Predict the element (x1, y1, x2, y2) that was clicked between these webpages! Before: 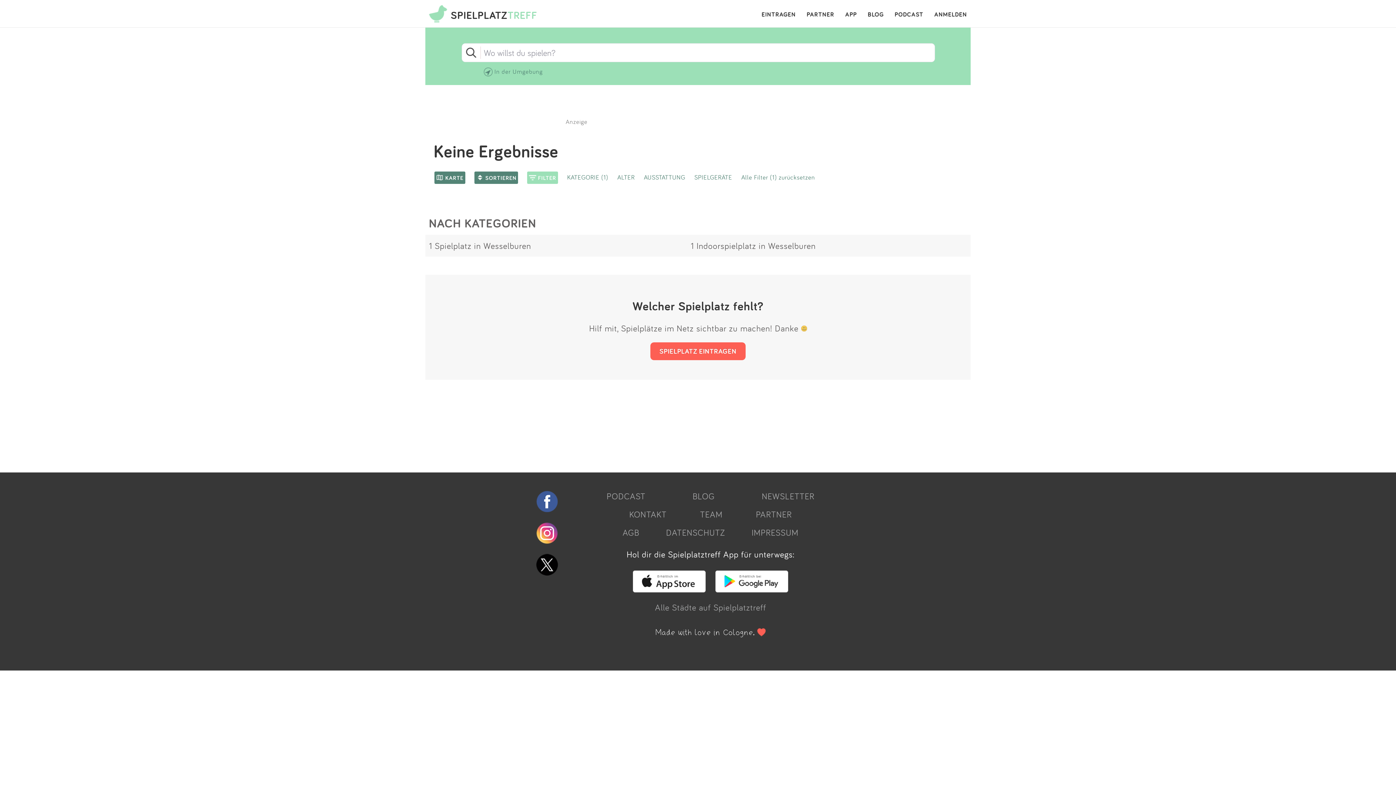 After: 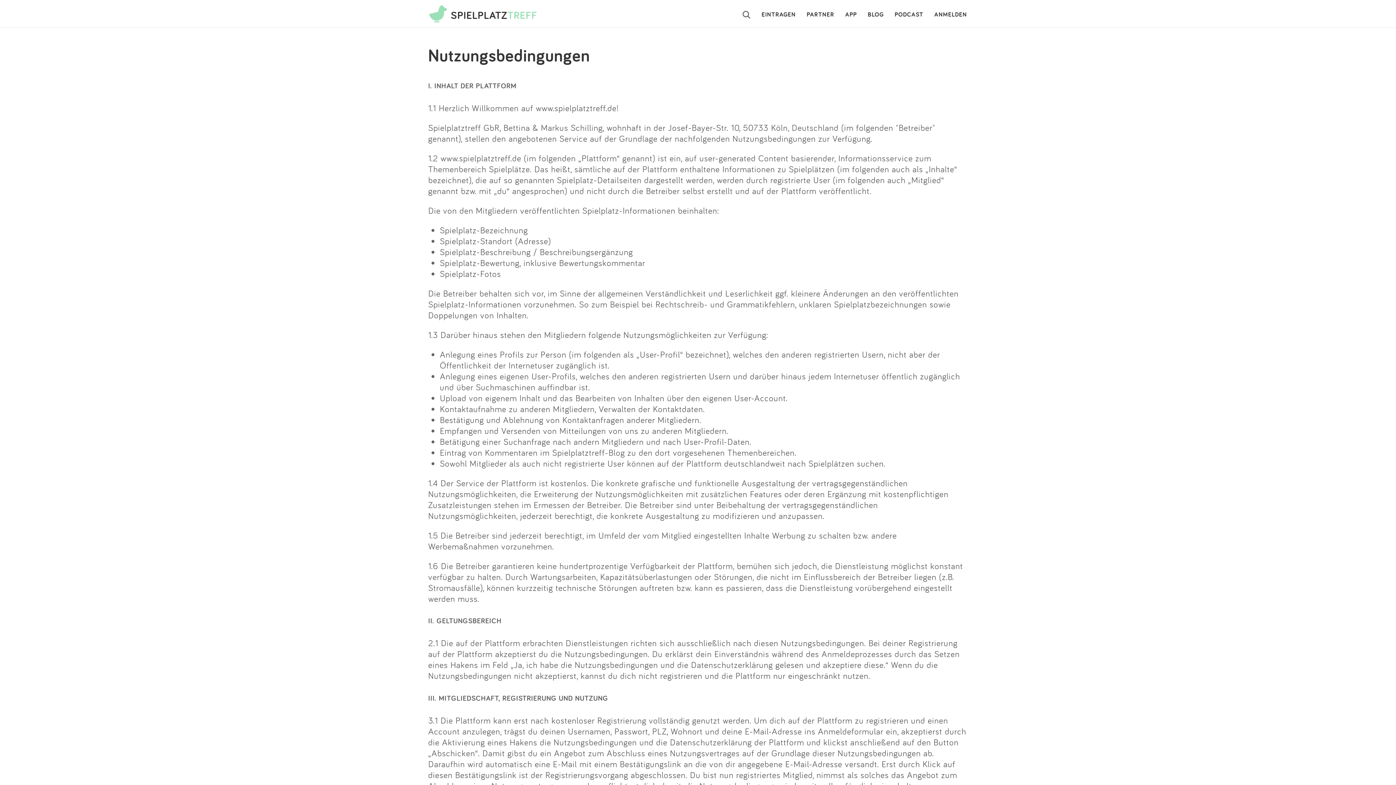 Action: label: AGB bbox: (622, 527, 639, 538)